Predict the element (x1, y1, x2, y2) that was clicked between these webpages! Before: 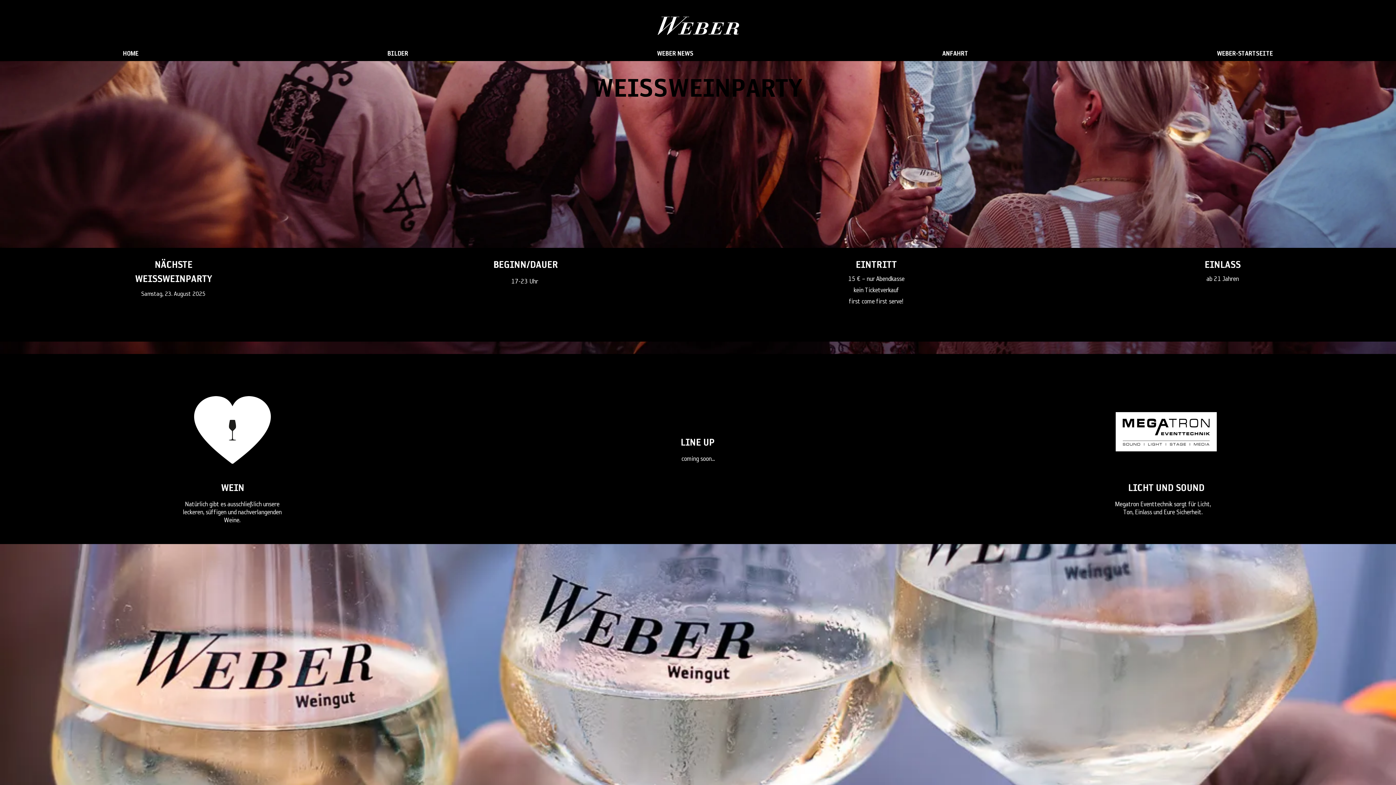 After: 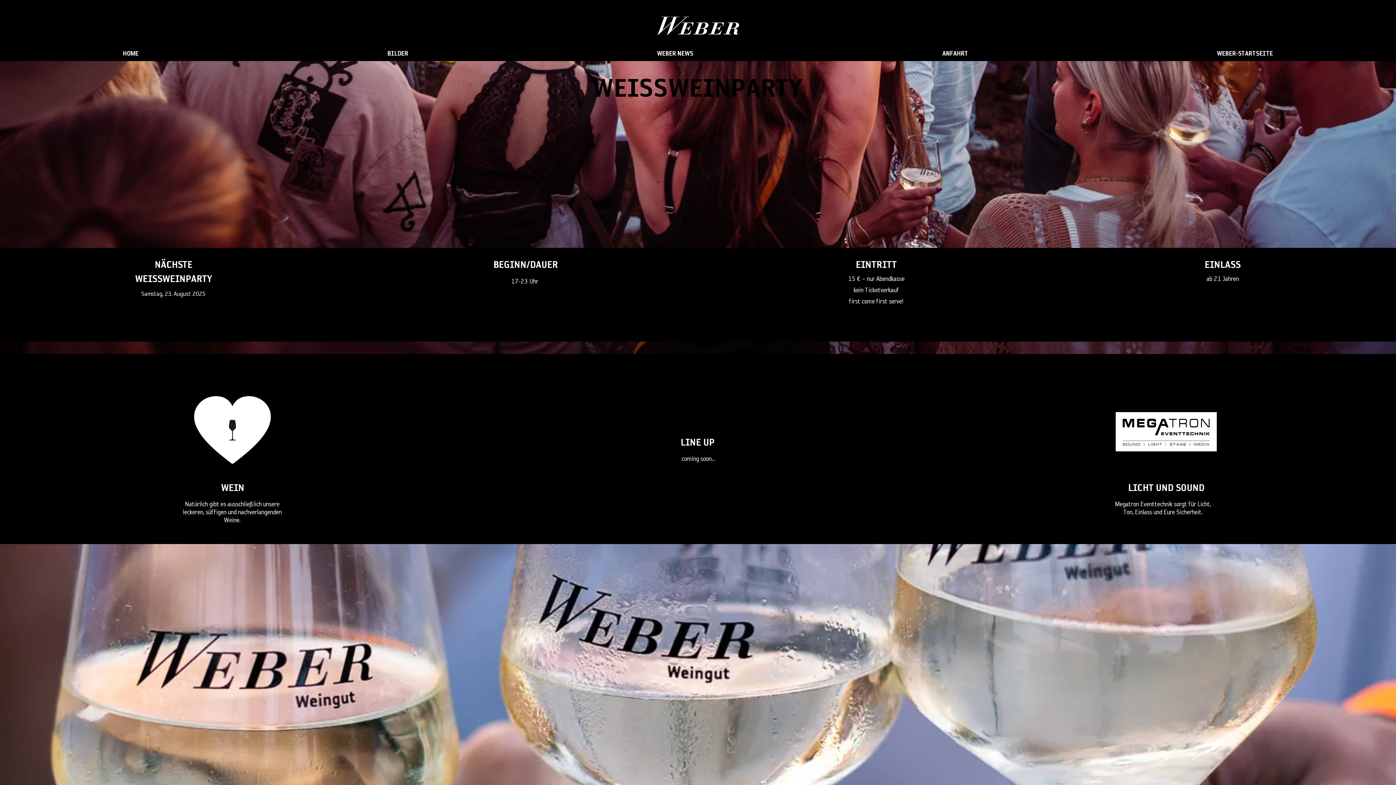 Action: bbox: (819, 45, 1091, 61) label: ANFAHRT